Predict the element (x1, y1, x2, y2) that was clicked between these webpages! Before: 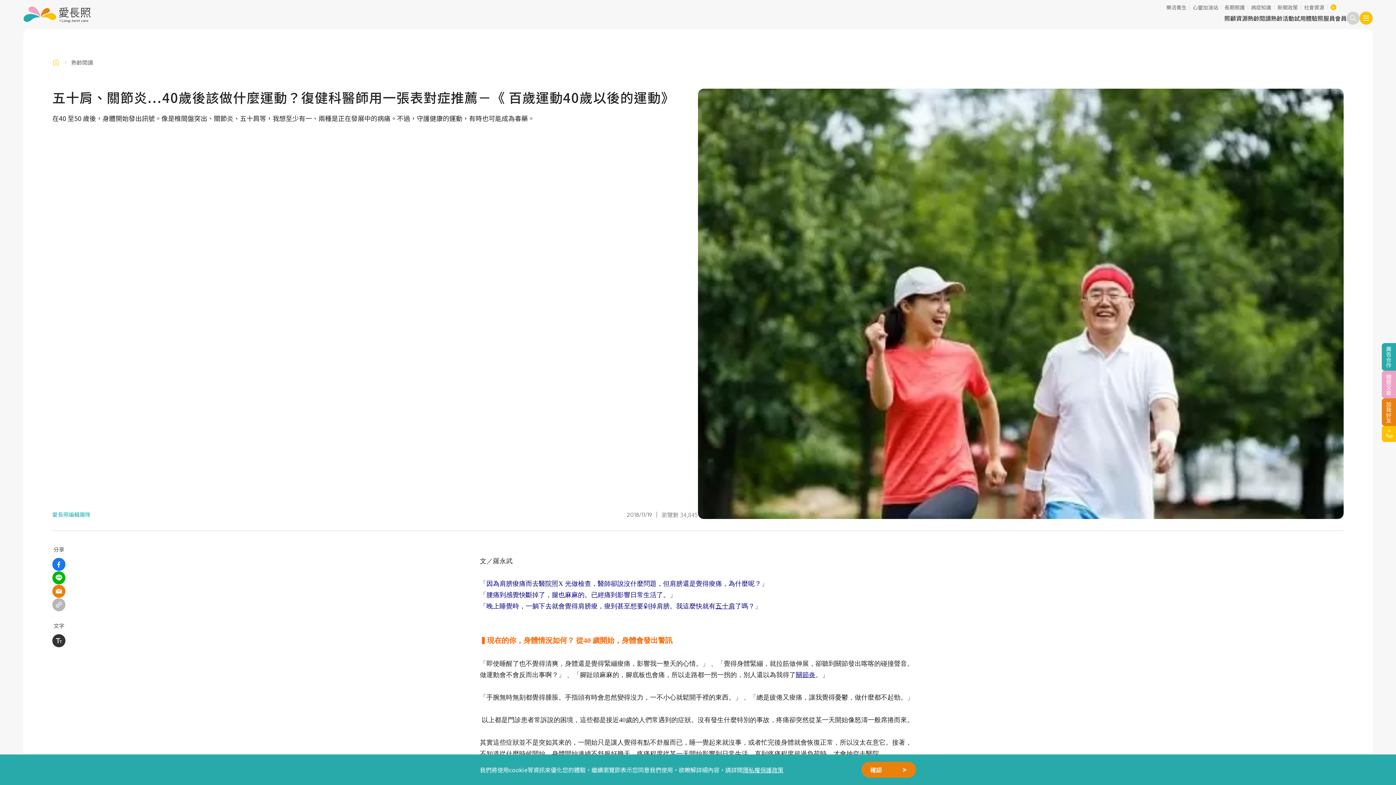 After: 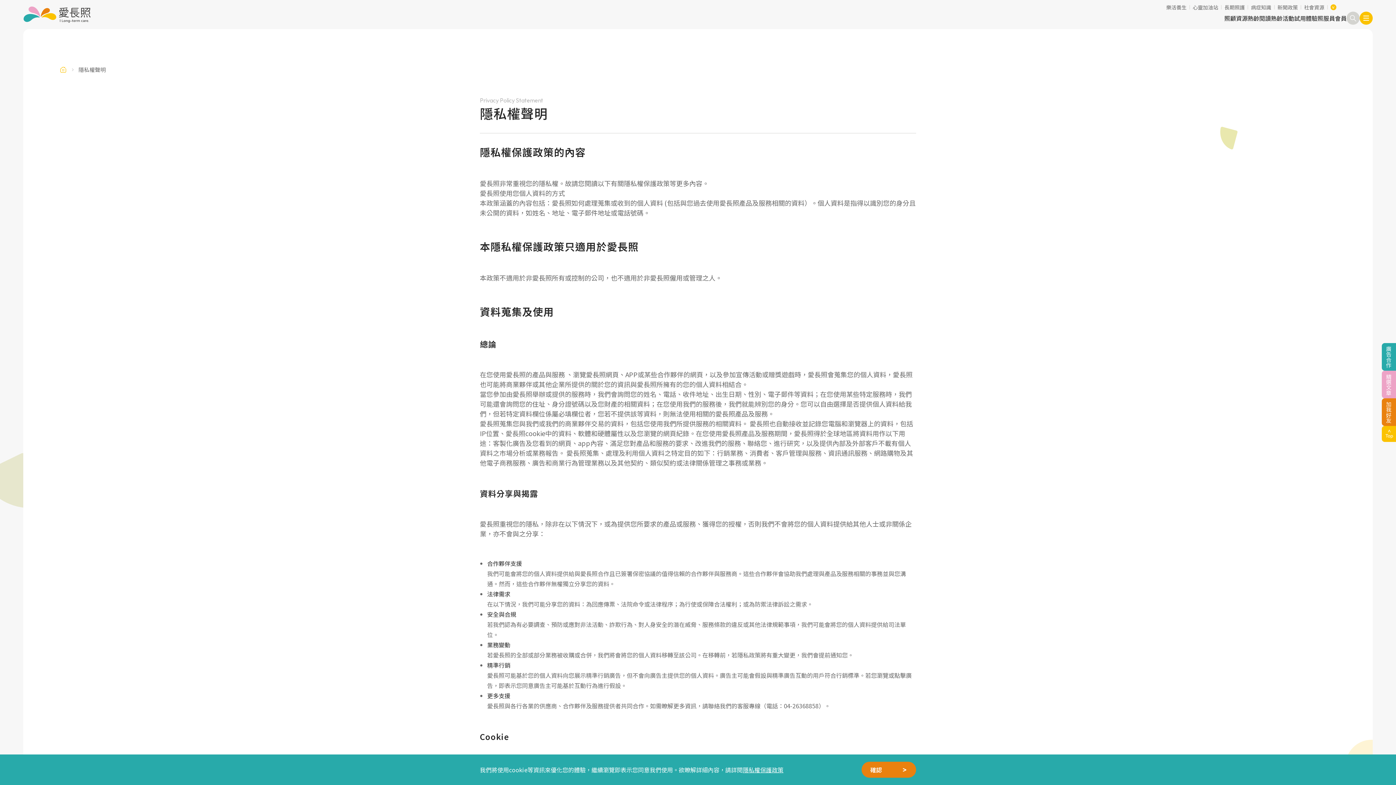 Action: label: 隱私權保護政策 bbox: (742, 765, 783, 774)